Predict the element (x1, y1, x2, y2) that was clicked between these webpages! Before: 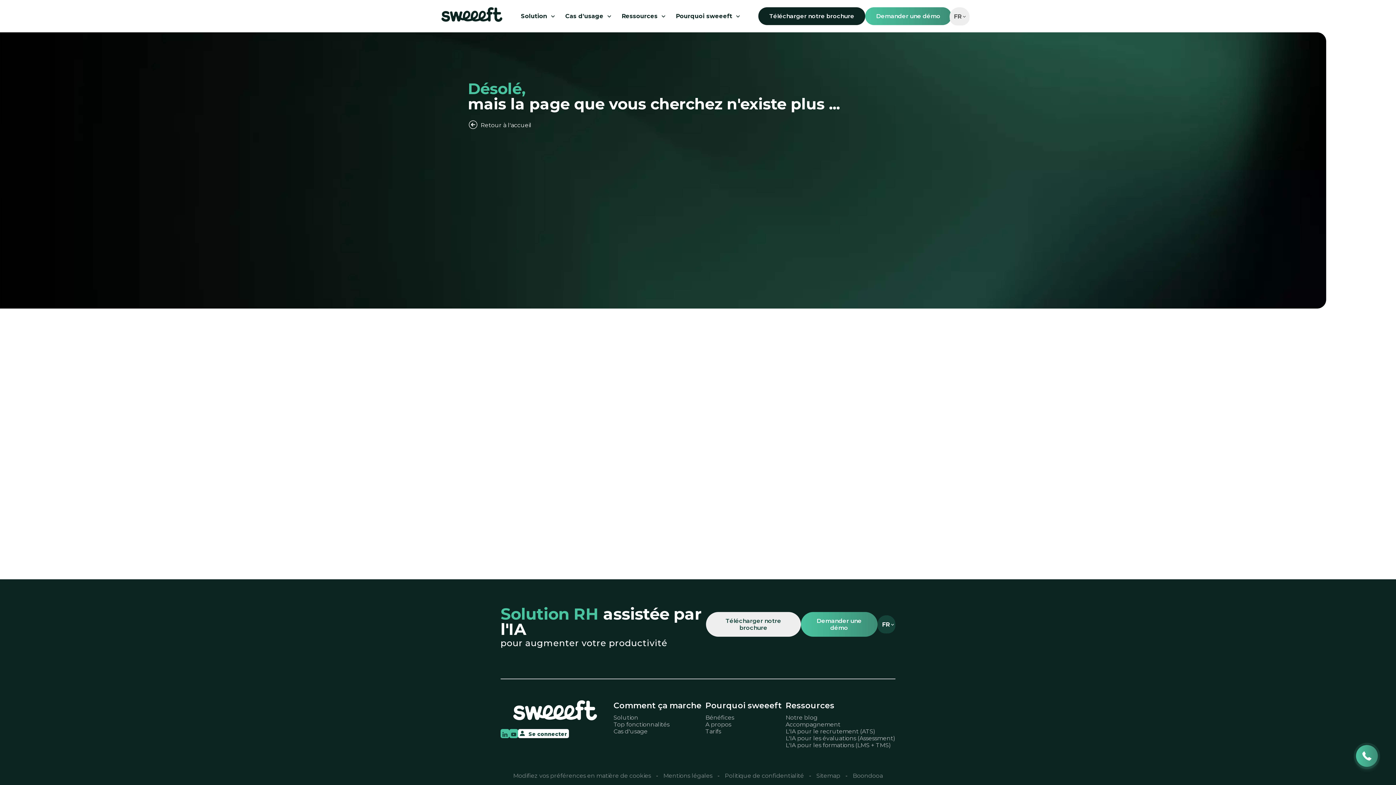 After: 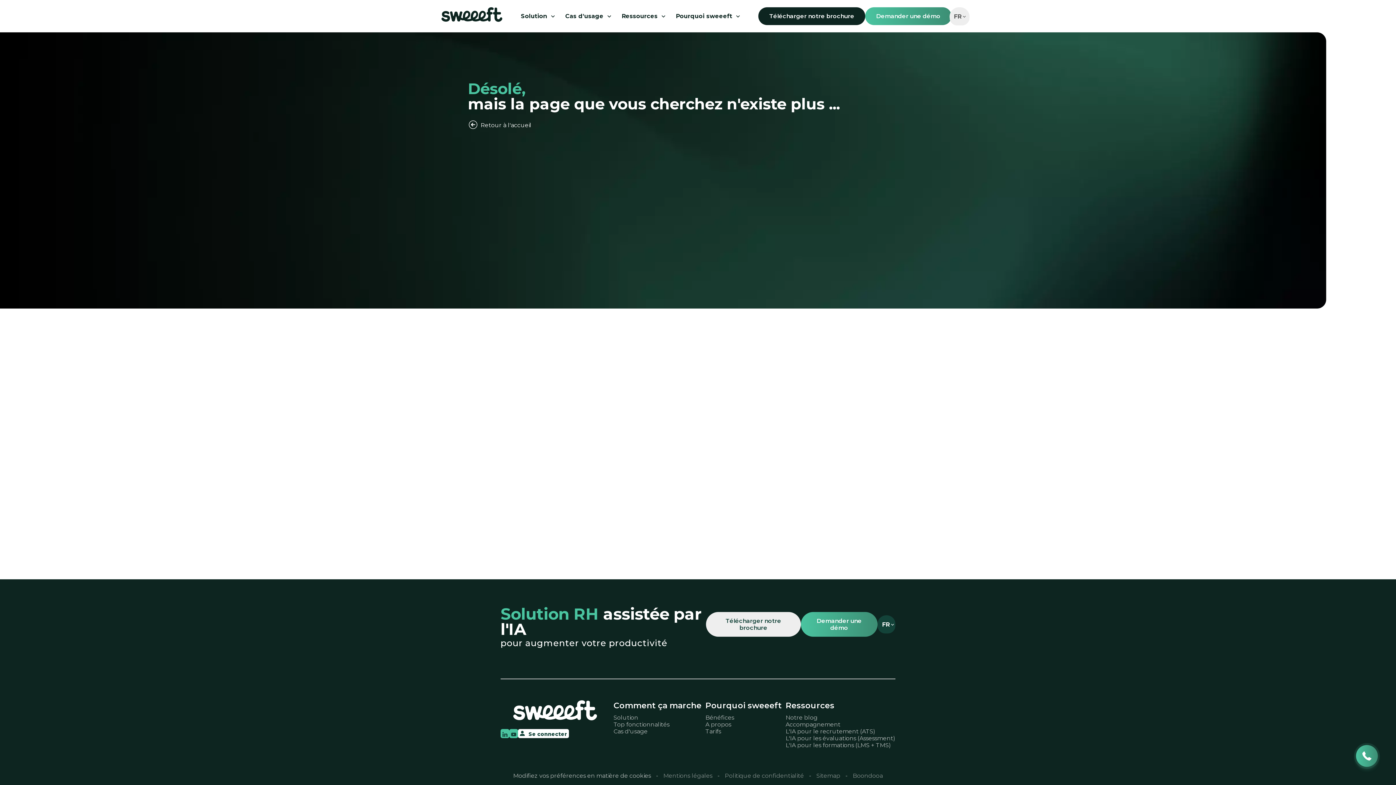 Action: label: Modifiez vos préférences en matière de cookies bbox: (513, 772, 651, 779)